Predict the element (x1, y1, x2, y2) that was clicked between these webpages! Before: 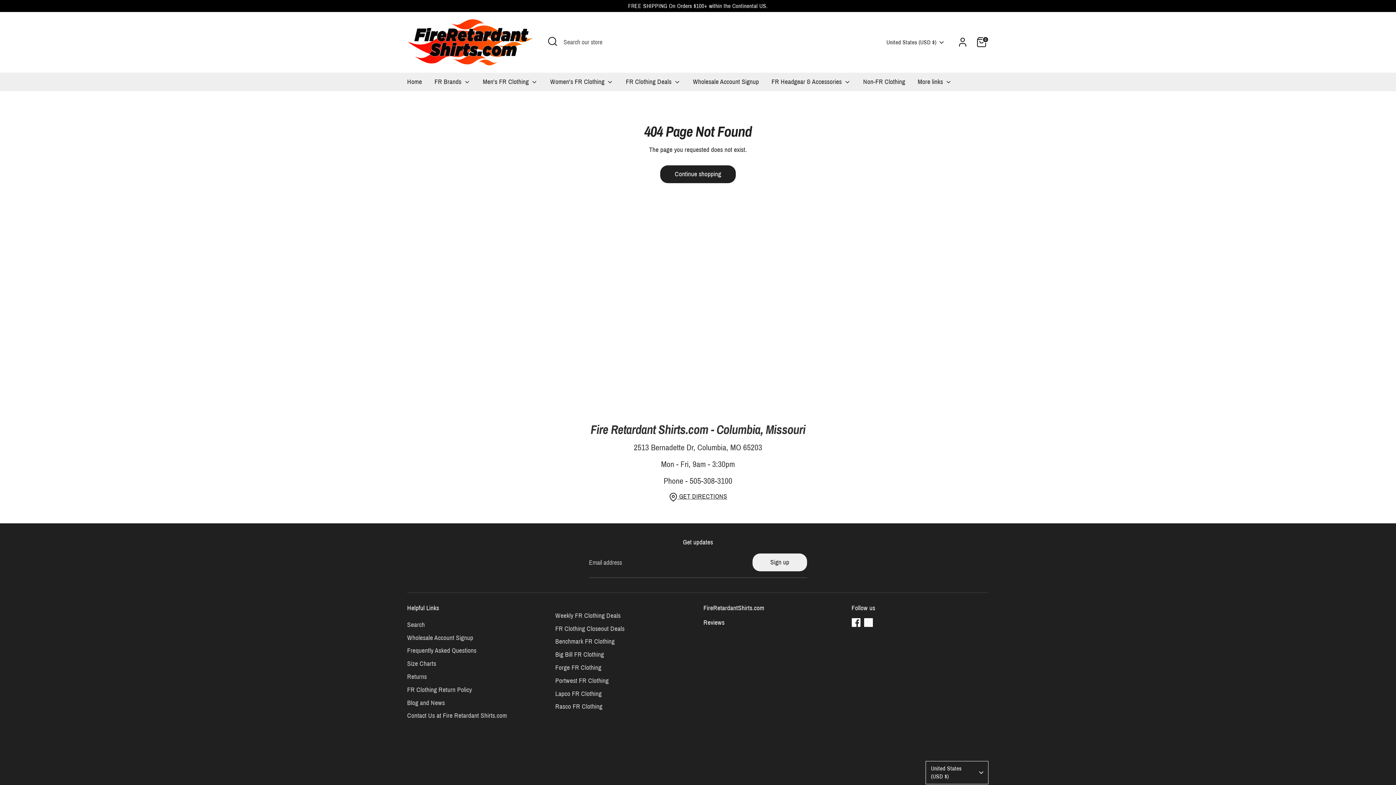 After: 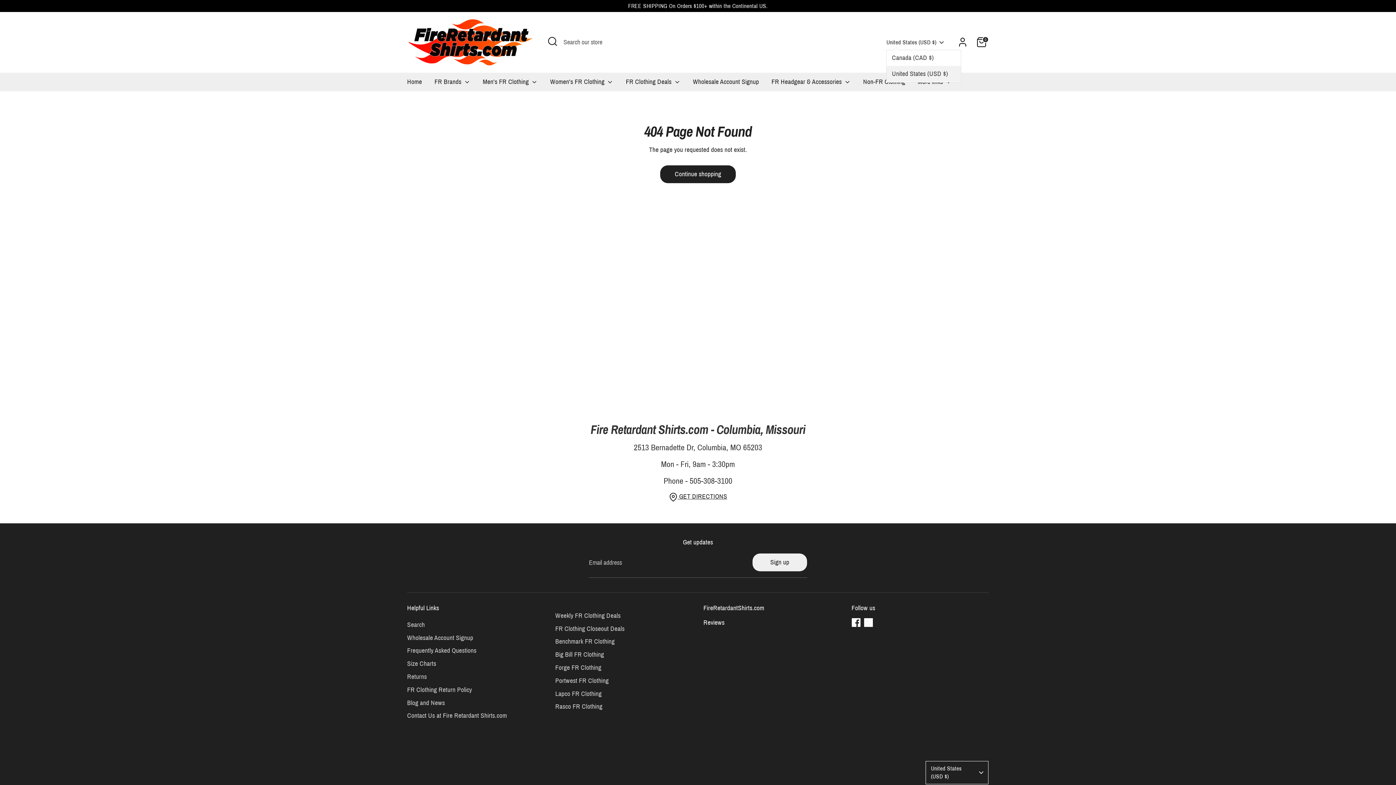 Action: bbox: (886, 38, 945, 46) label: United States (USD $)